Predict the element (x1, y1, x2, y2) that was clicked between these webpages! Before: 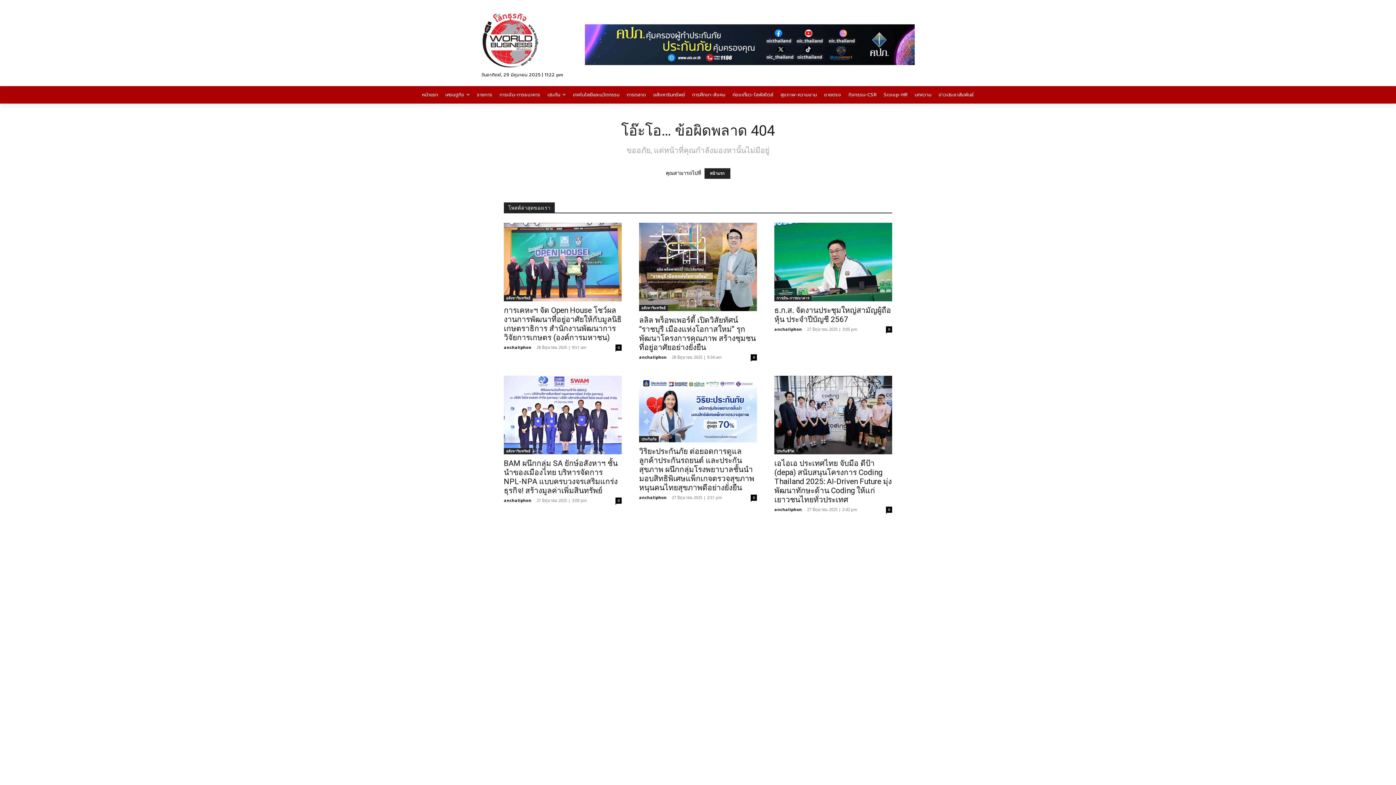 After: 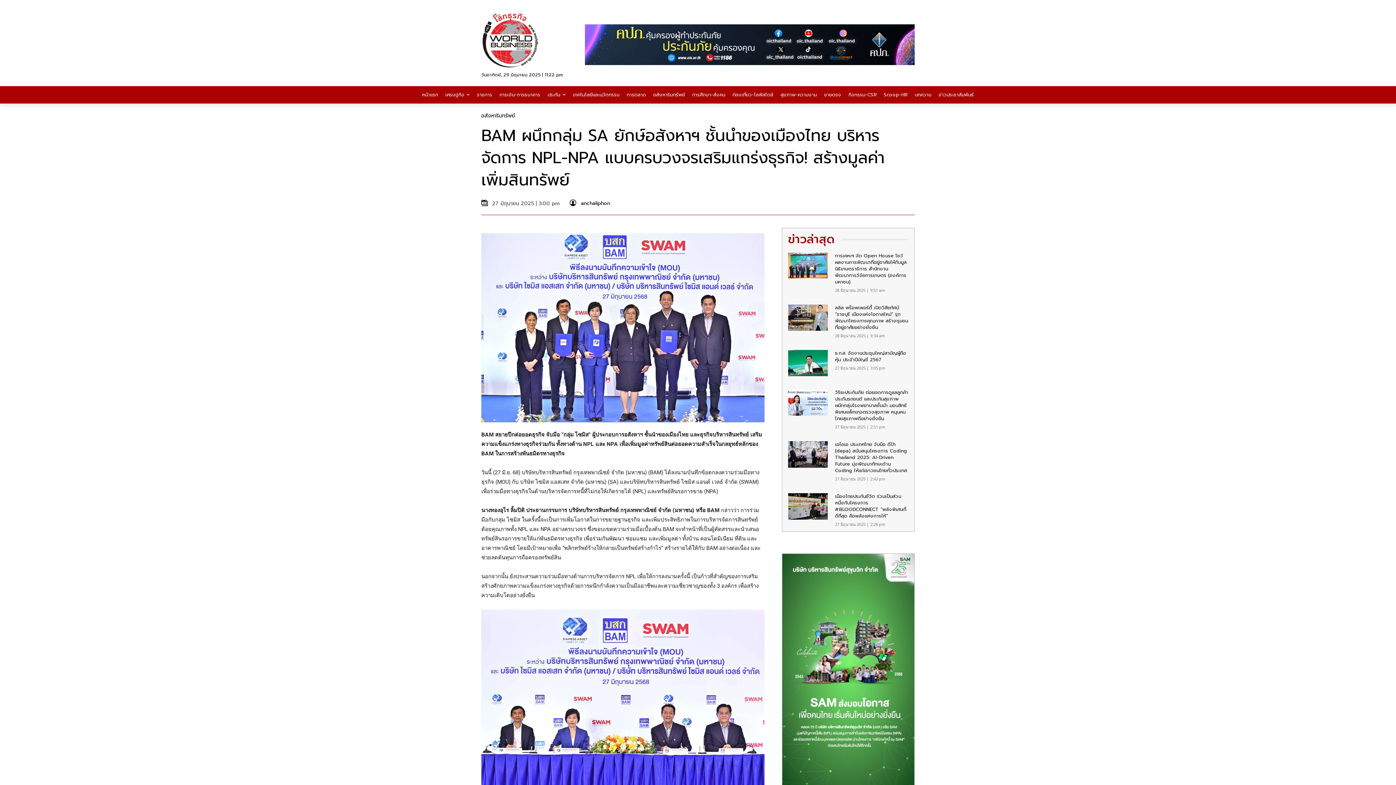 Action: bbox: (504, 376, 621, 454)